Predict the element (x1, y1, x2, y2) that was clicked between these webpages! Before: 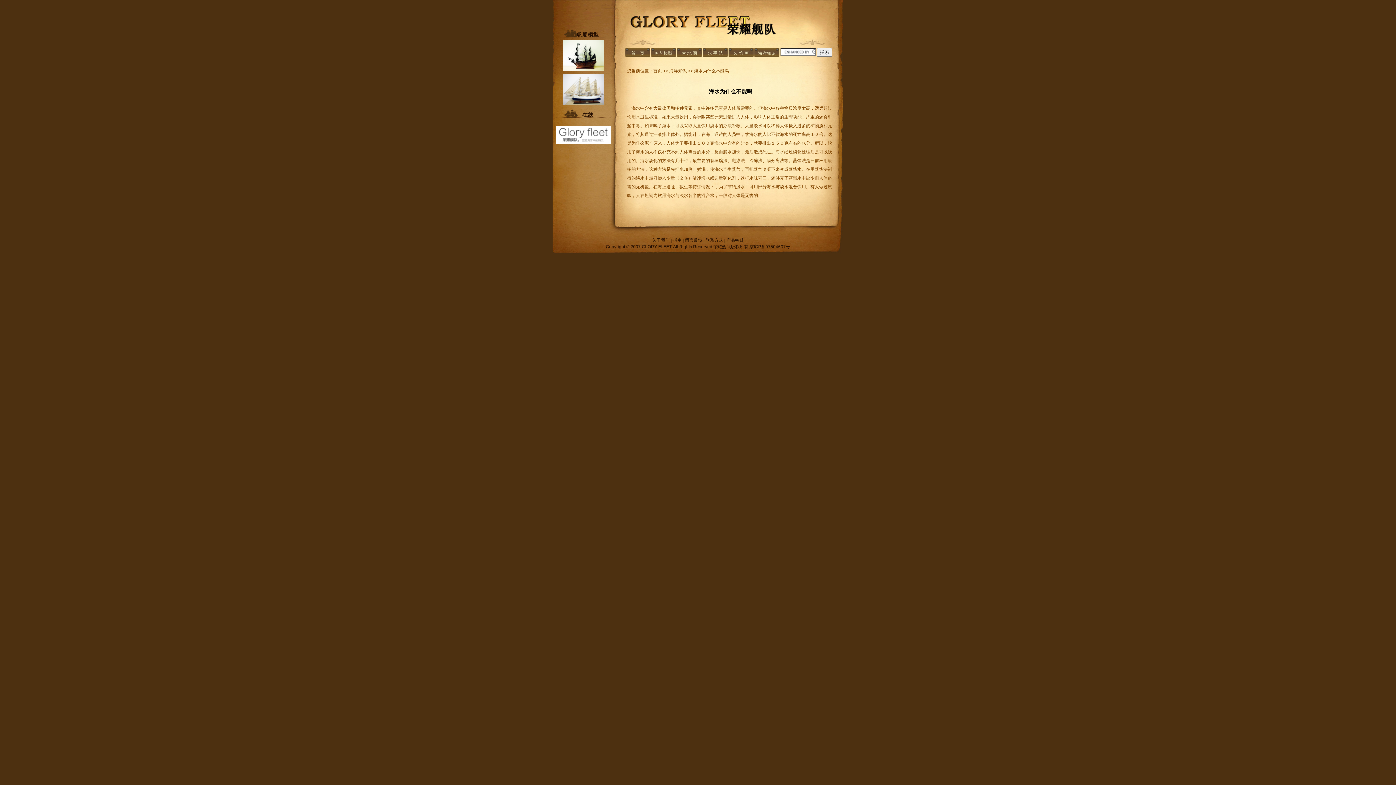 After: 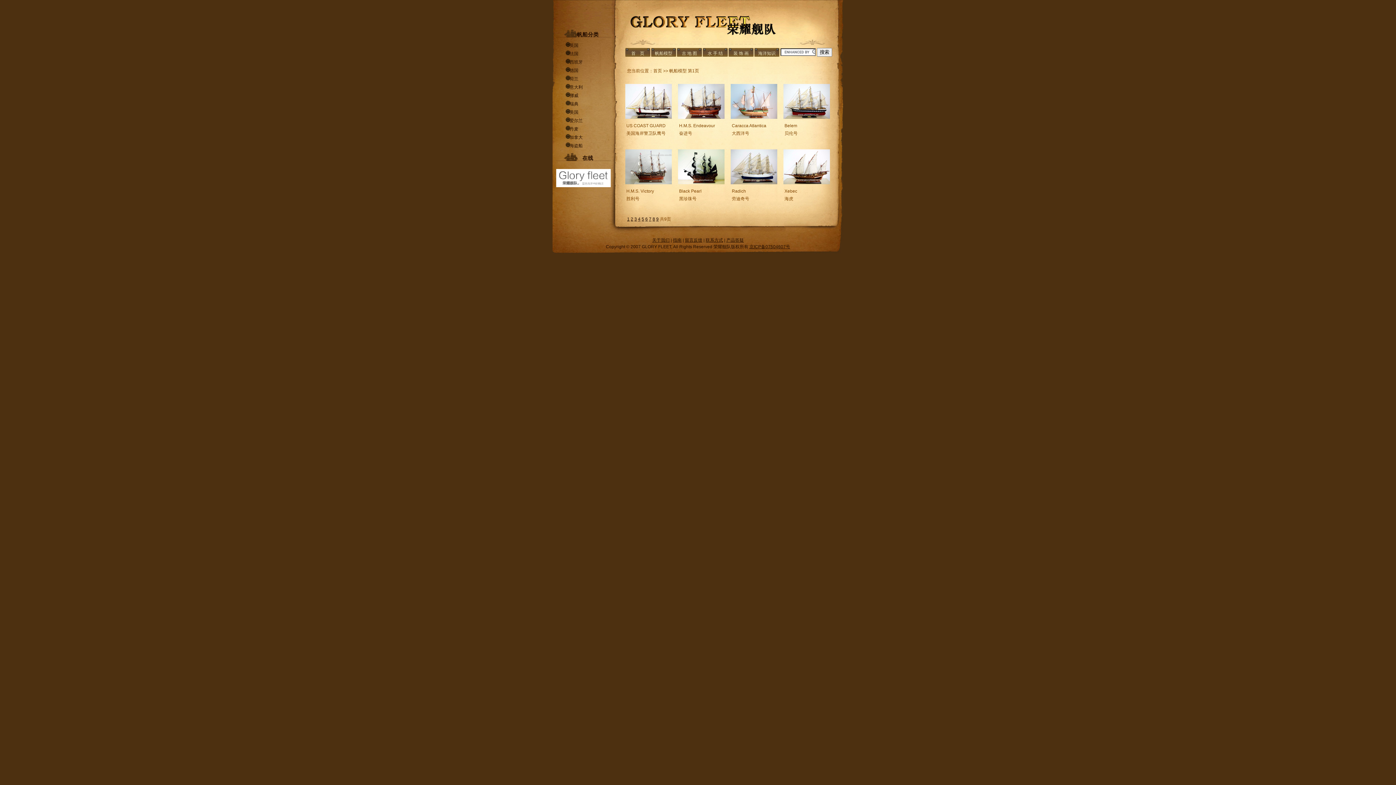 Action: bbox: (651, 48, 676, 56) label: 帆船模型